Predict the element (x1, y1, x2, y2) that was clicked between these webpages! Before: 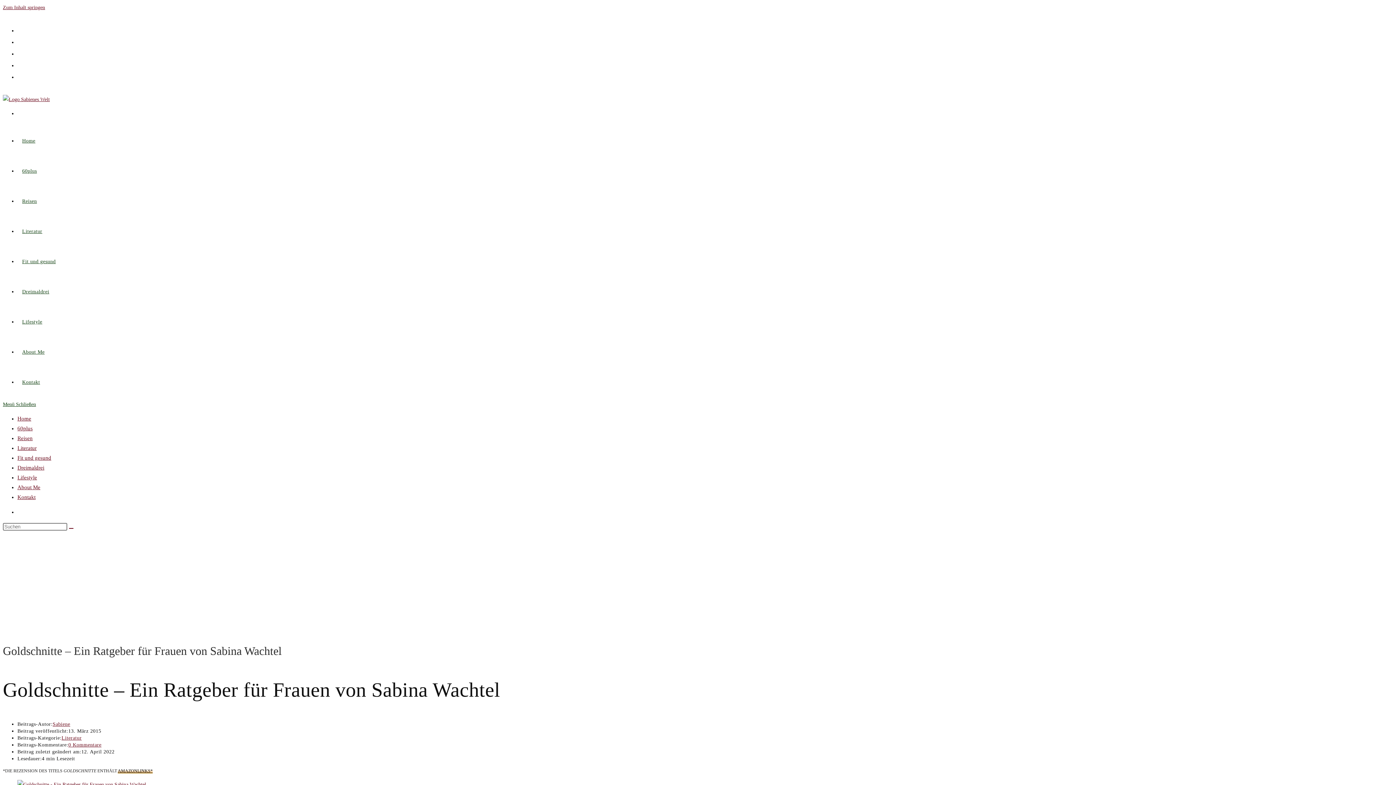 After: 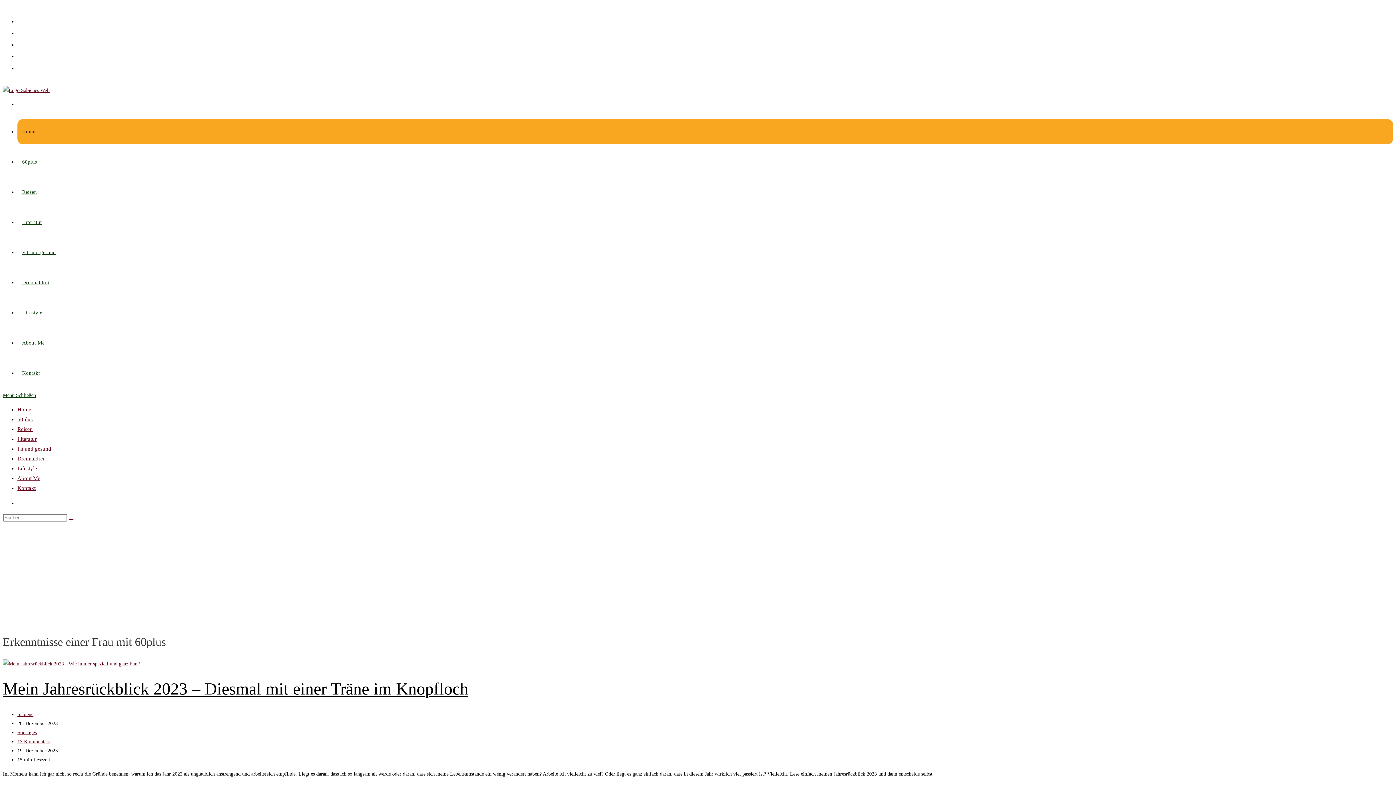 Action: label: Home bbox: (17, 128, 1393, 153)